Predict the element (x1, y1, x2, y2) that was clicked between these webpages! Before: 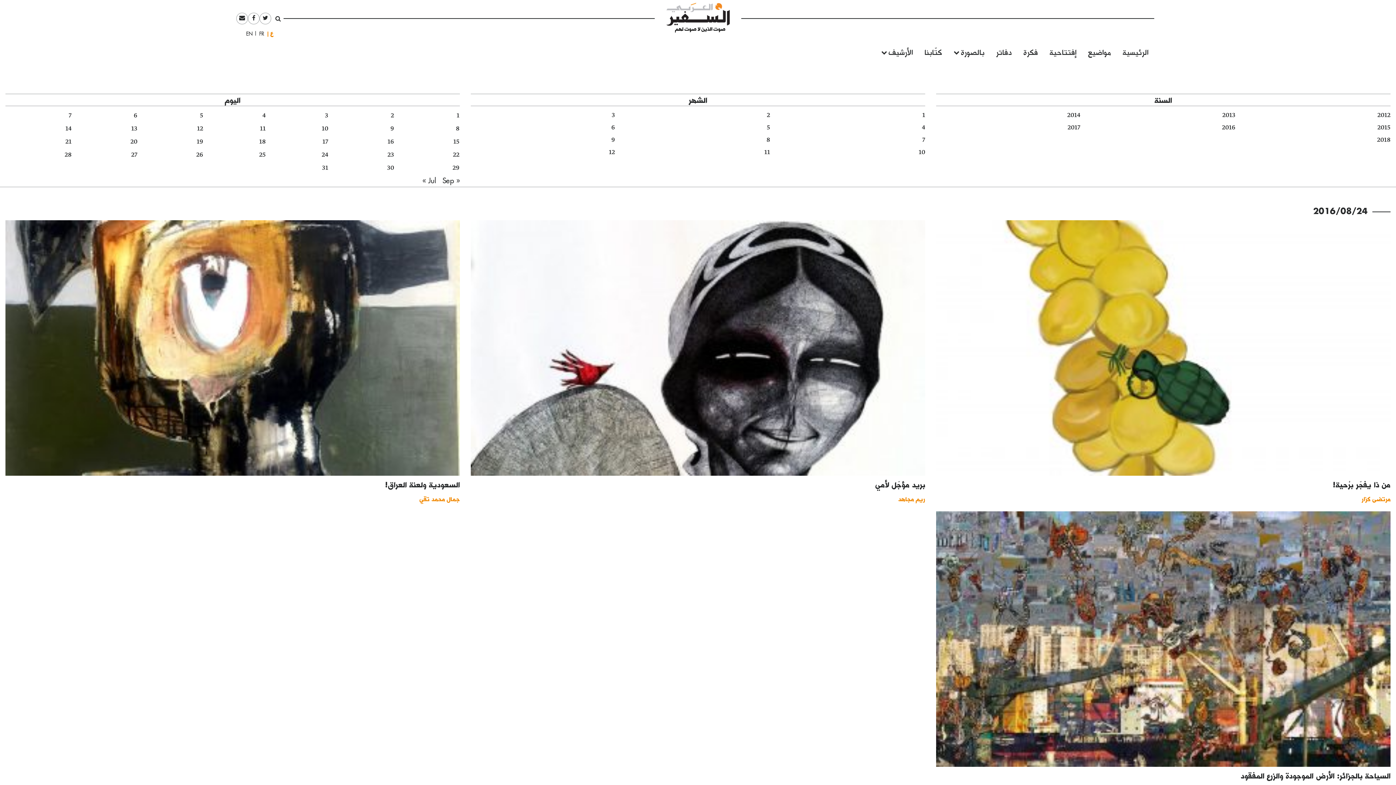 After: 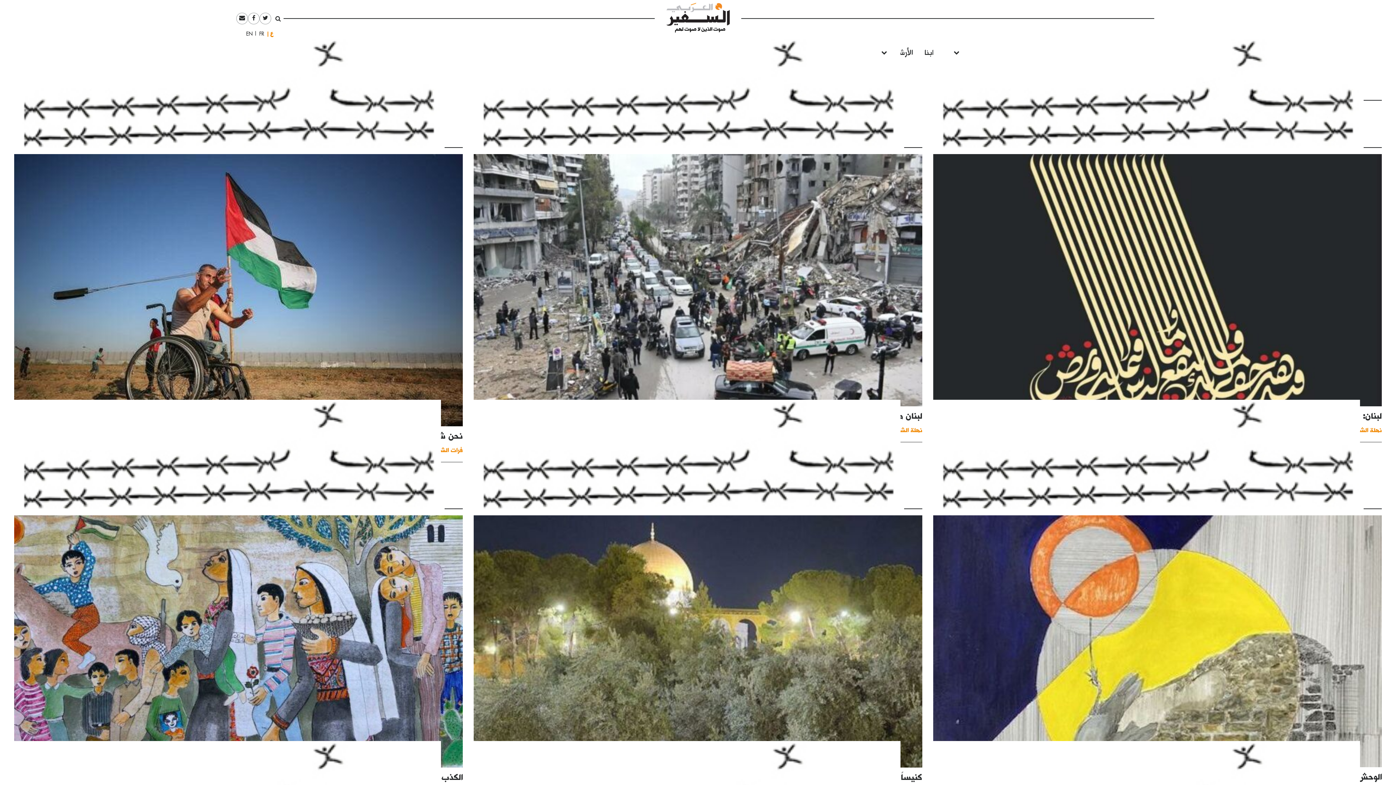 Action: bbox: (1049, 46, 1076, 57) label: إفتتاحية